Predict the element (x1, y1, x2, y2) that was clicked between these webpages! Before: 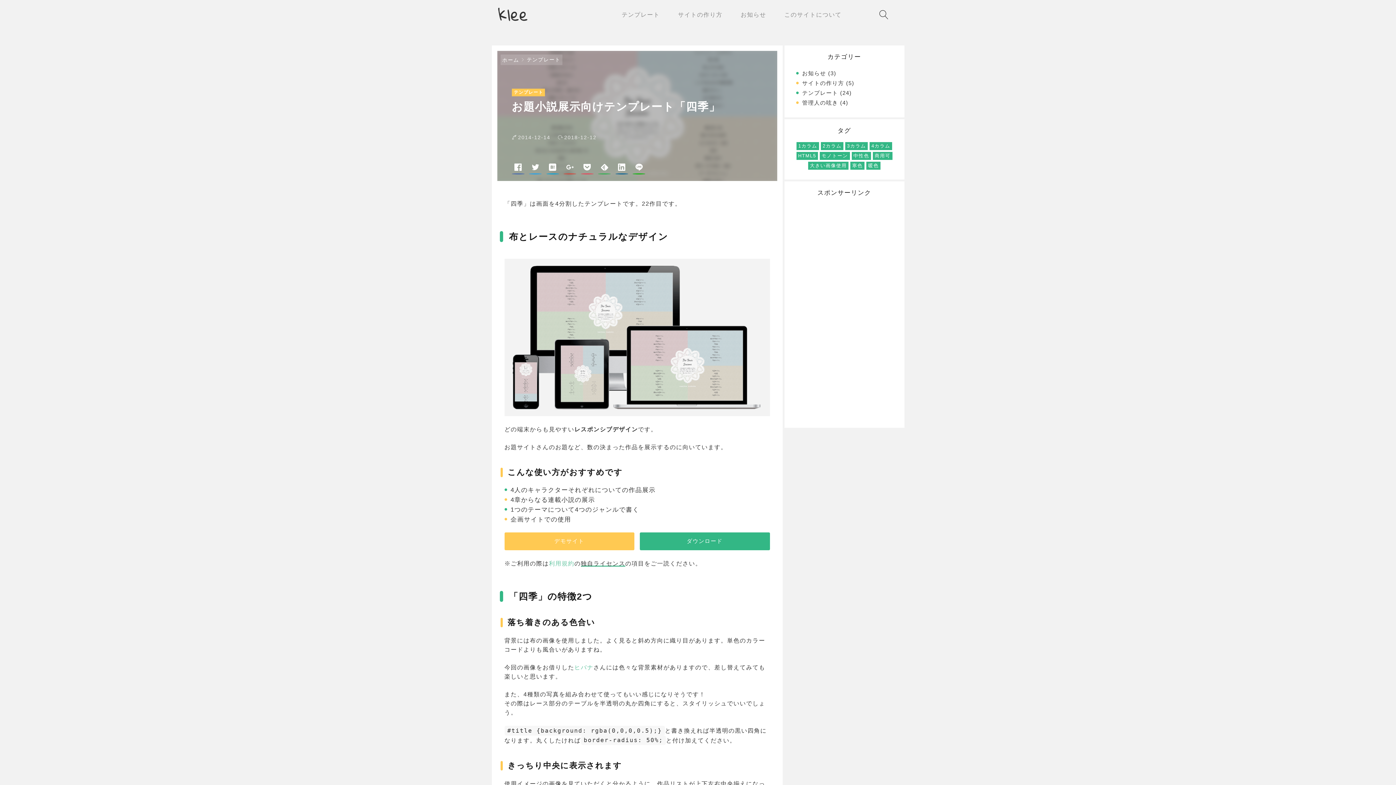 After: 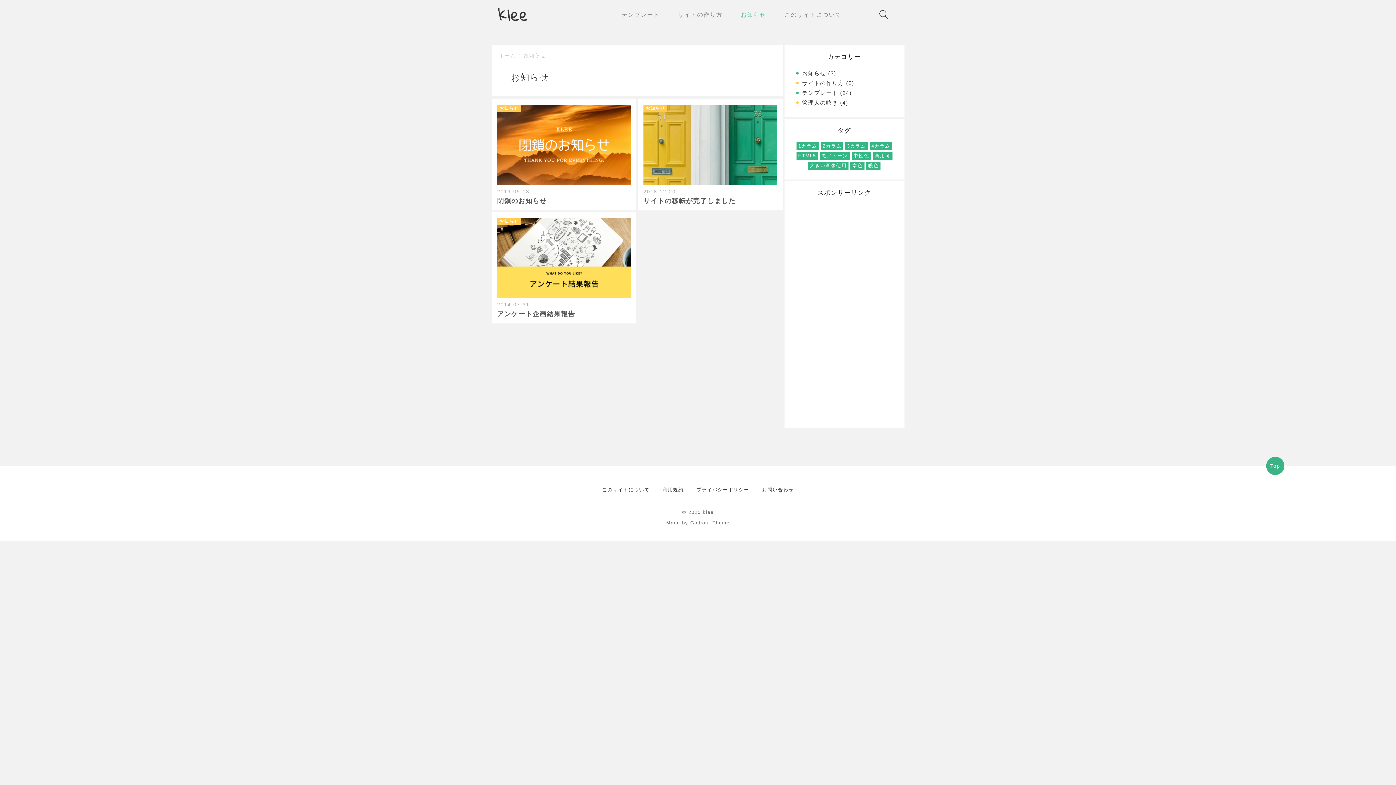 Action: label: お知らせ bbox: (740, 0, 784, 29)